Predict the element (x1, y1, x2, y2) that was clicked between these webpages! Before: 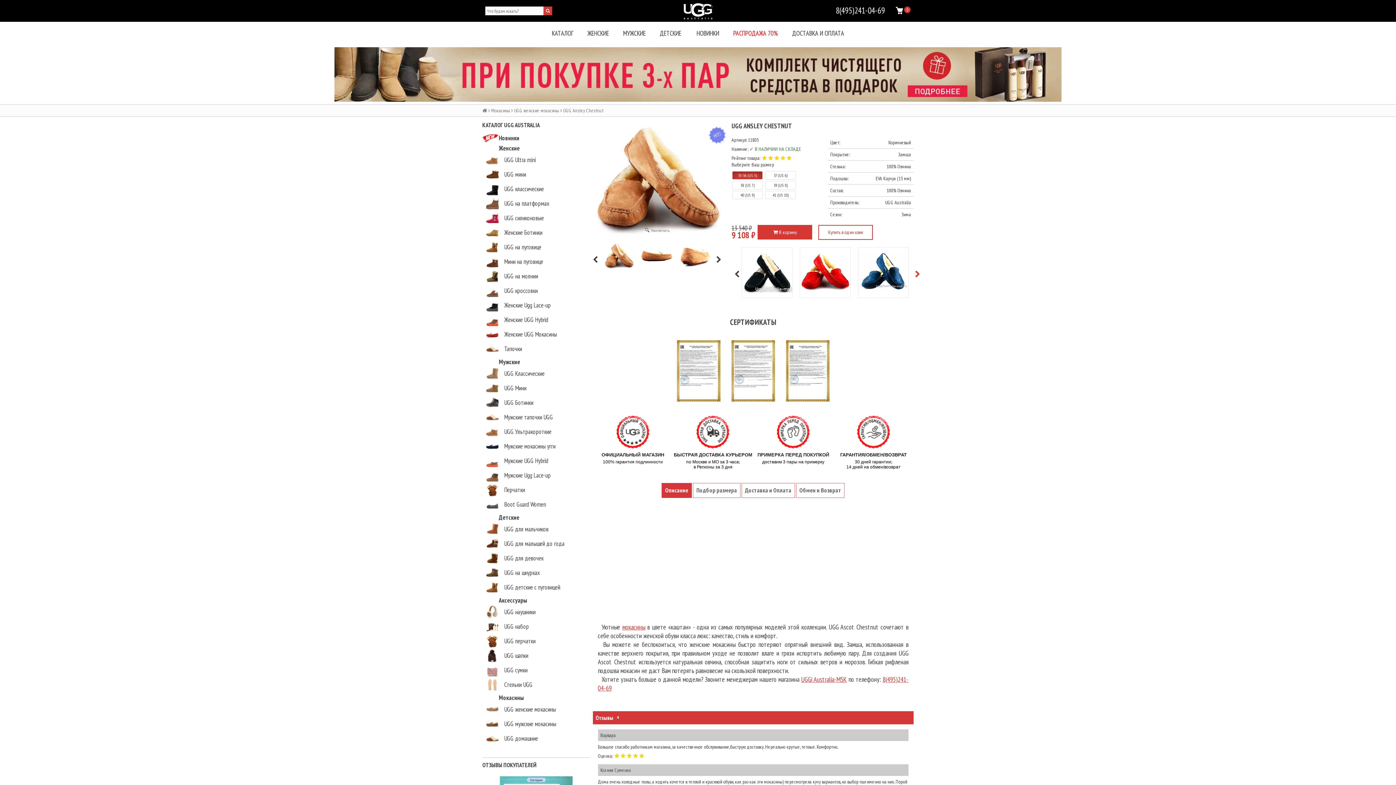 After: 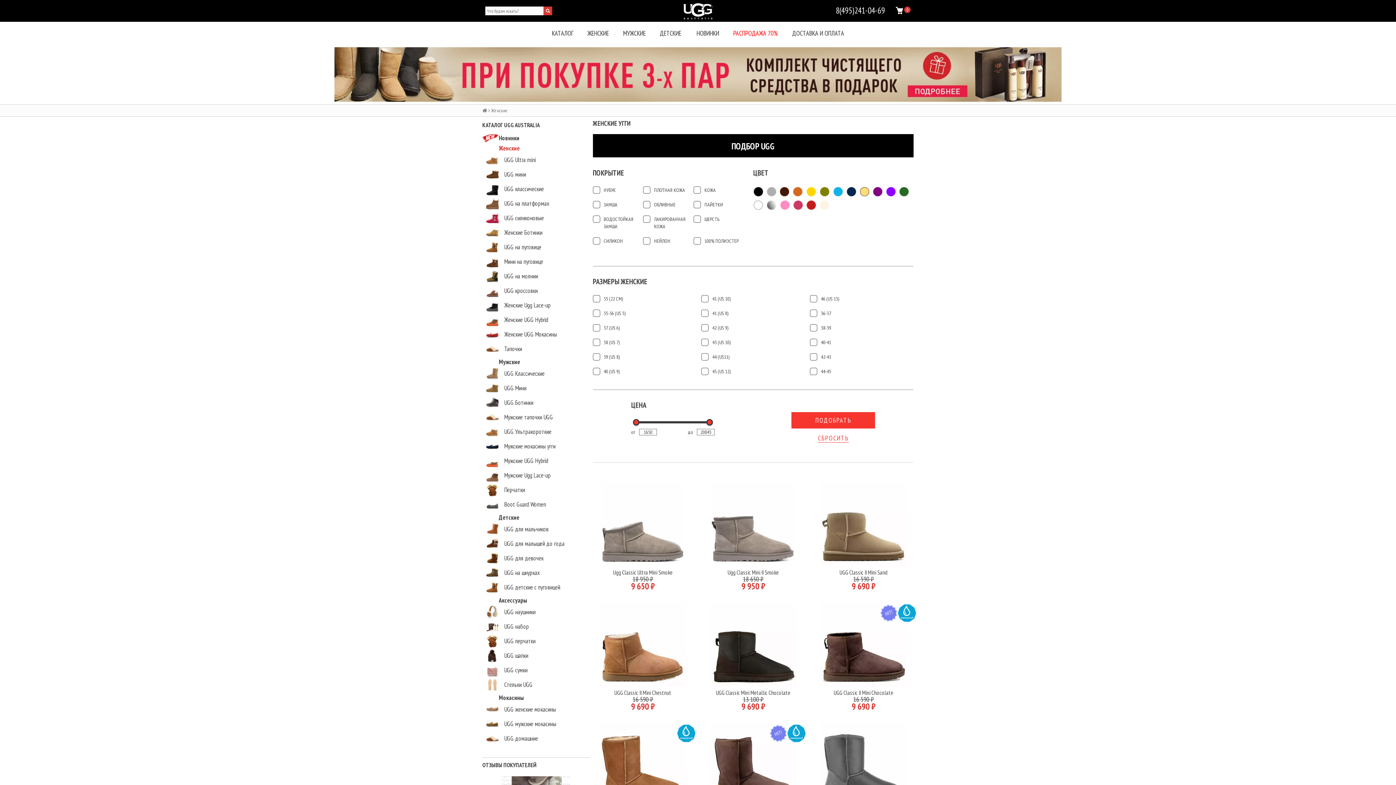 Action: label: Женские bbox: (482, 144, 590, 152)